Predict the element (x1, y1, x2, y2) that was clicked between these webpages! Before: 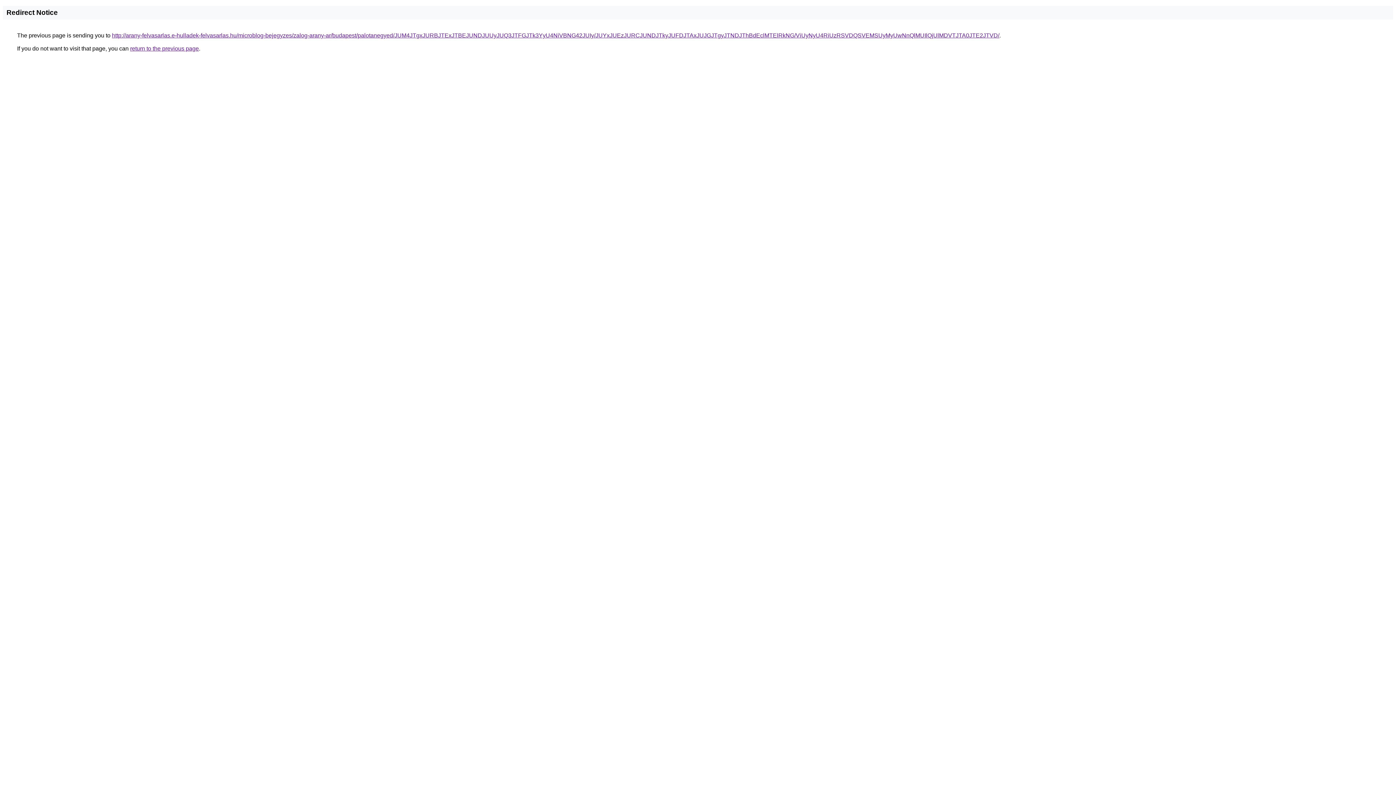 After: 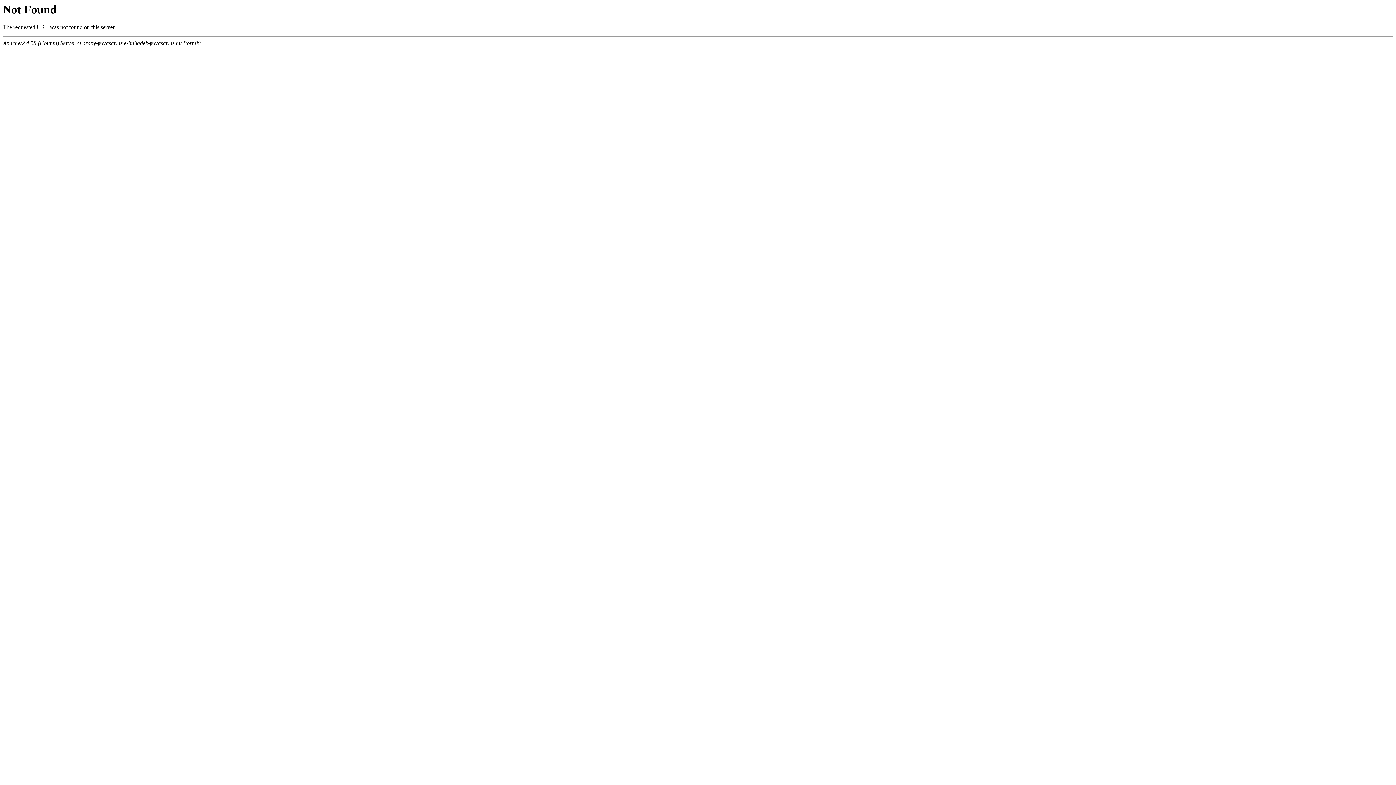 Action: label: http://arany-felvasarlas.e-hulladek-felvasarlas.hu/microblog-bejegyzes/zalog-arany-ar/budapest/palotanegyed/JUM4JTgxJURBJTExJTBEJUNDJUUyJUQ3JTFGJTk3YyU4NiVBNG42JUIy/JUYxJUEzJURCJUNDJTkyJUFDJTAxJUJGJTgyJTNDJThBdEclMTElRkNG/ViUyNyU4RiUzRSVDQSVEMSUyMyUwNnQlMUIlQjUlMDVTJTA0JTE2JTVD/ bbox: (112, 32, 999, 38)